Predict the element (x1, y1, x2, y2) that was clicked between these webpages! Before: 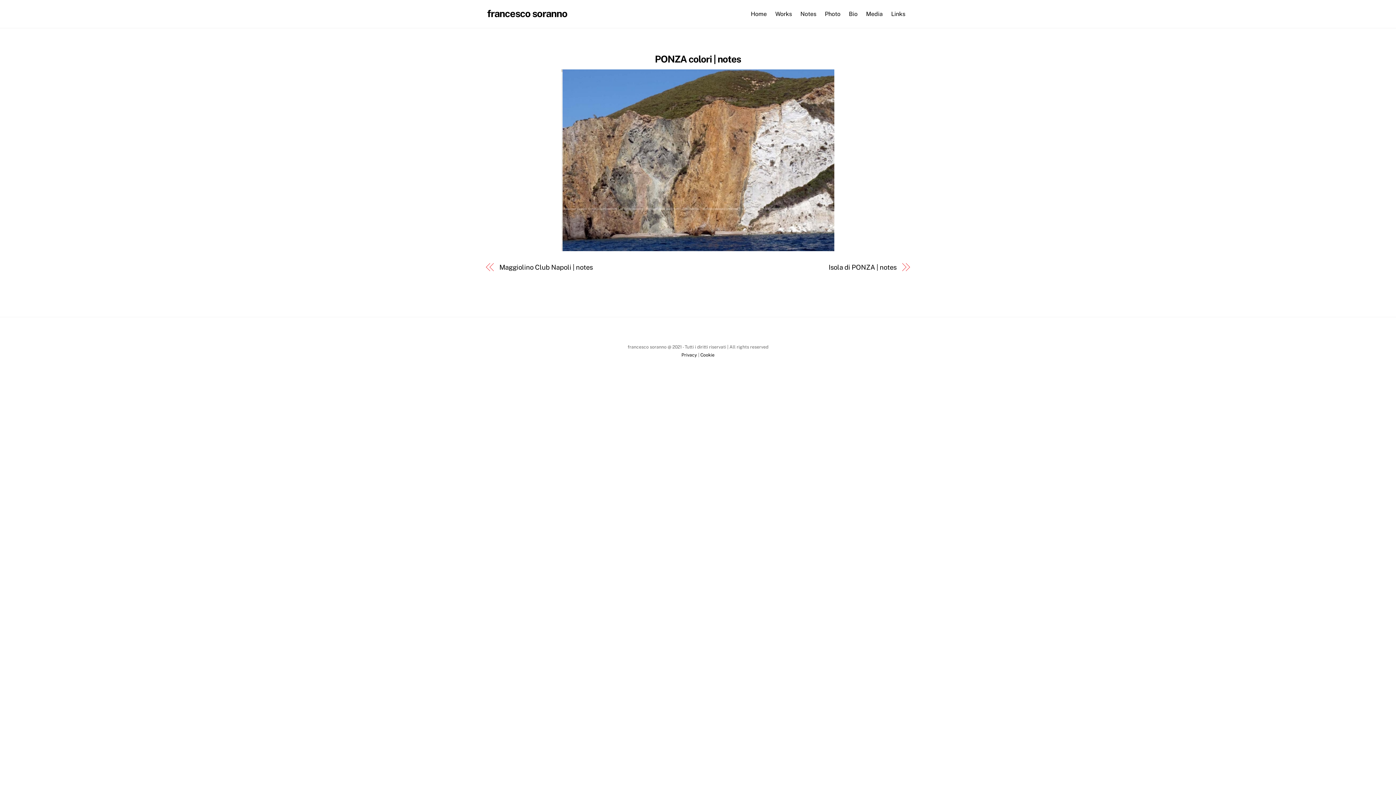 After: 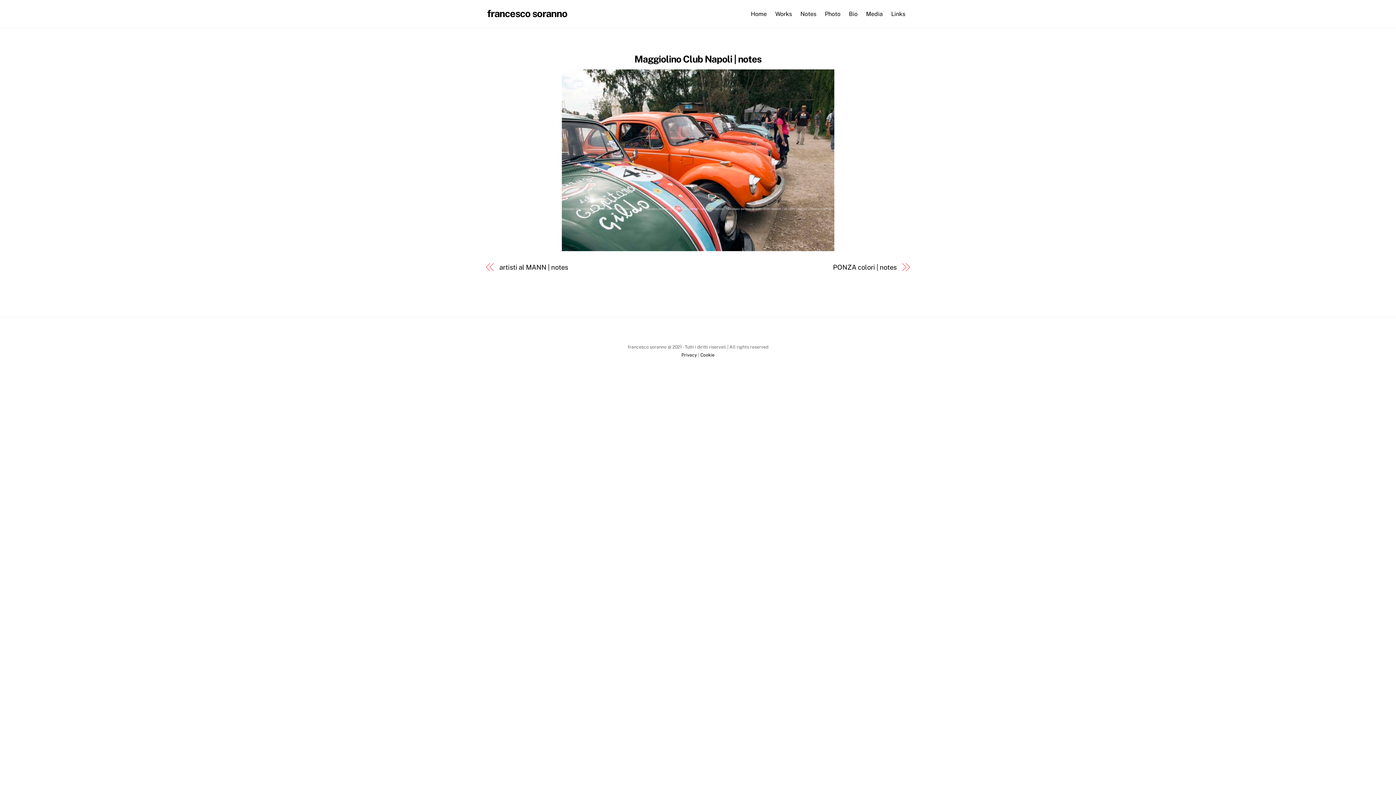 Action: label: Maggiolino Club Napoli | notes bbox: (499, 263, 685, 272)